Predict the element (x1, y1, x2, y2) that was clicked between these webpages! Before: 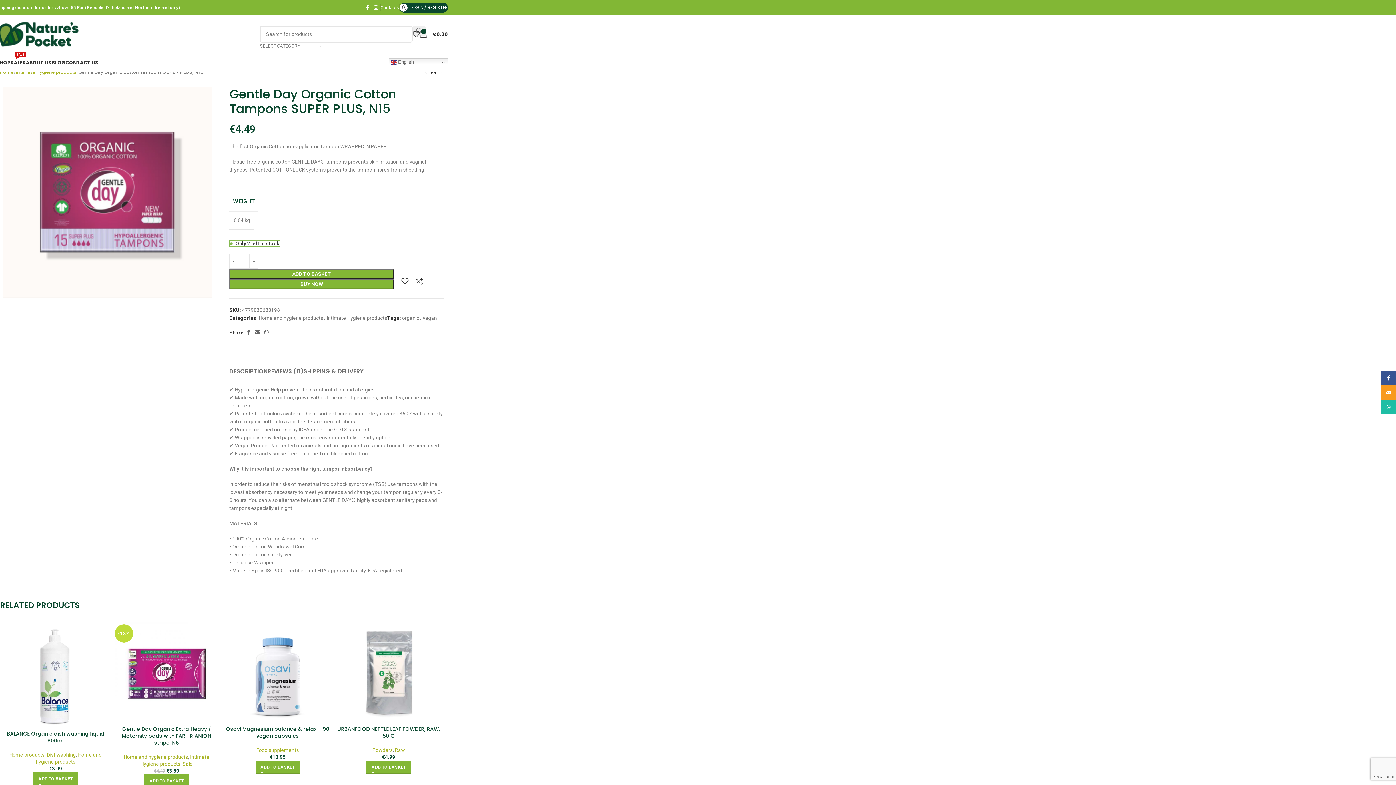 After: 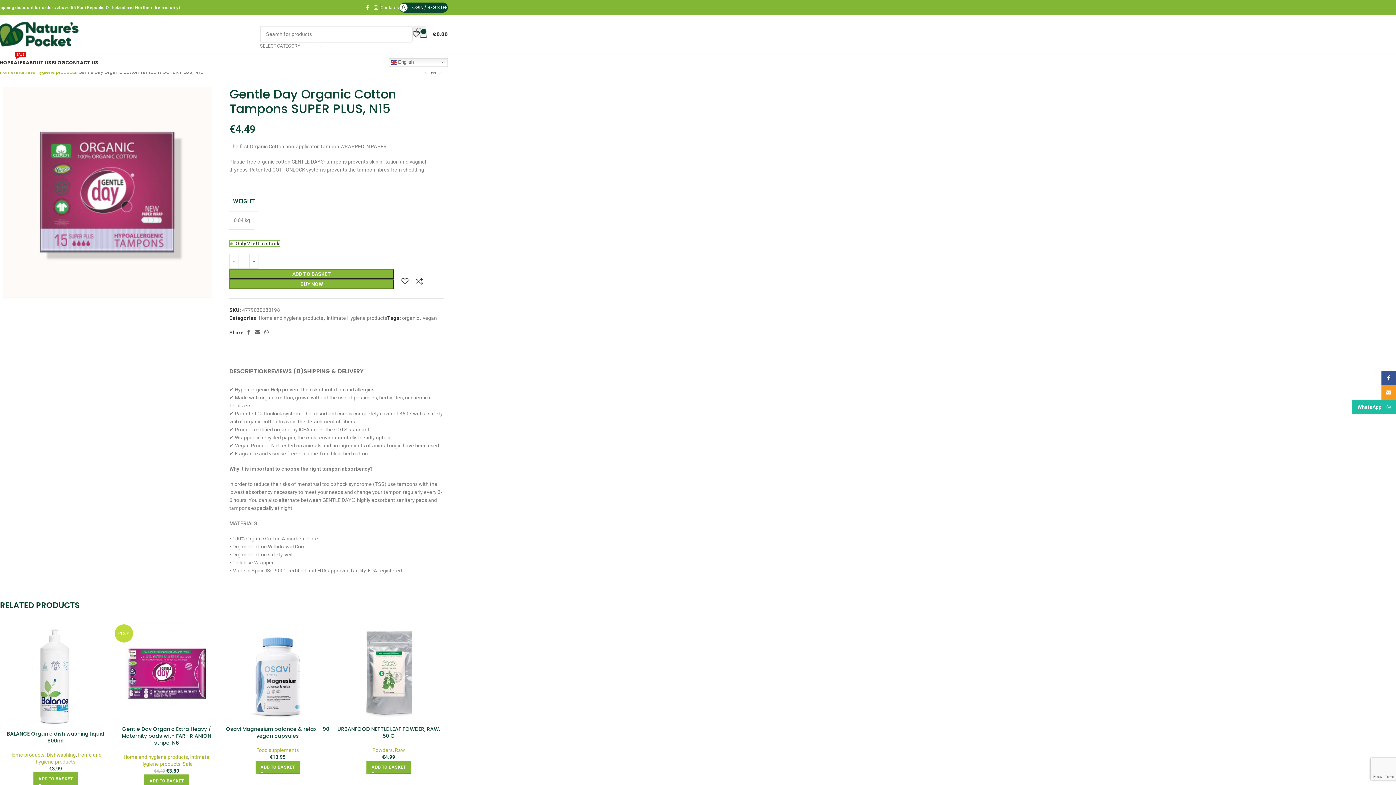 Action: bbox: (1381, 400, 1396, 414) label: WhatsApp social link